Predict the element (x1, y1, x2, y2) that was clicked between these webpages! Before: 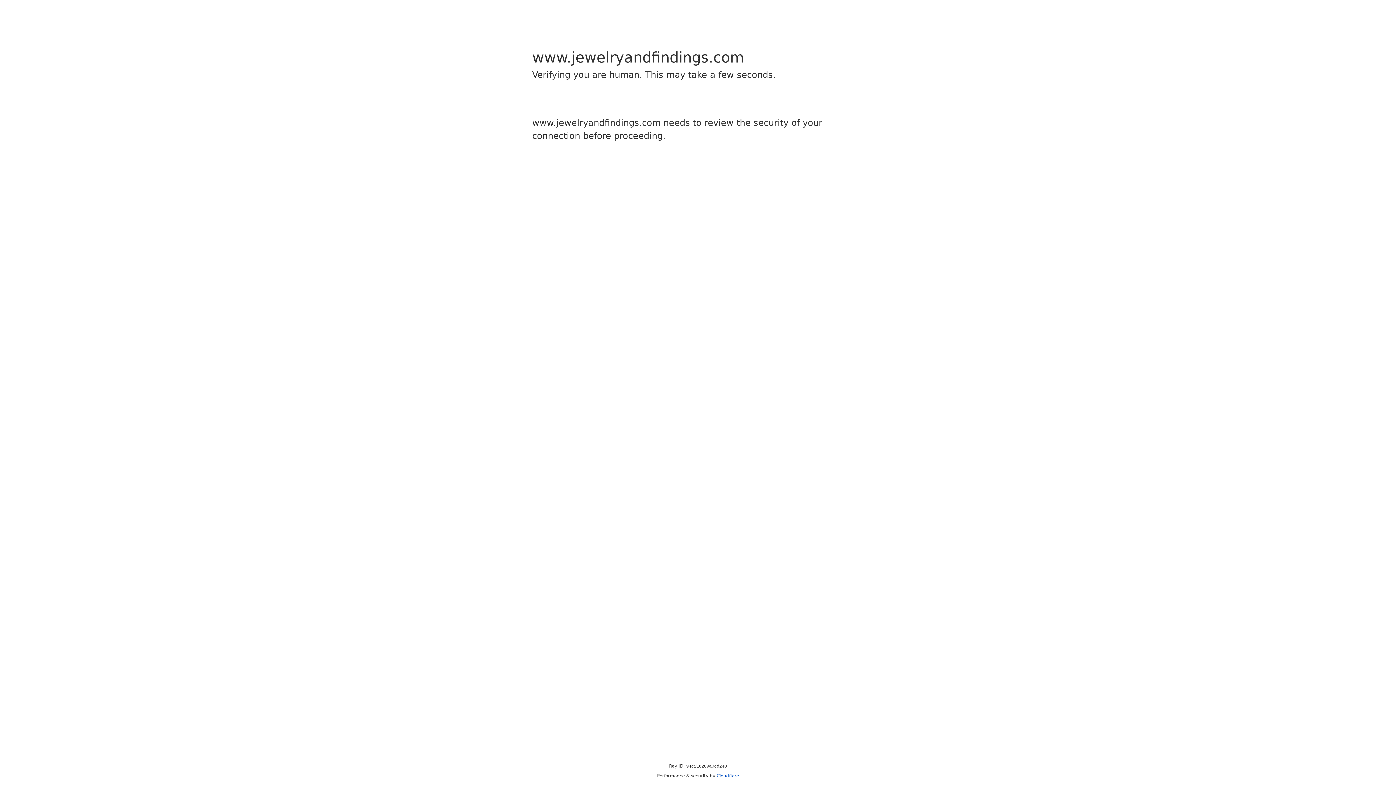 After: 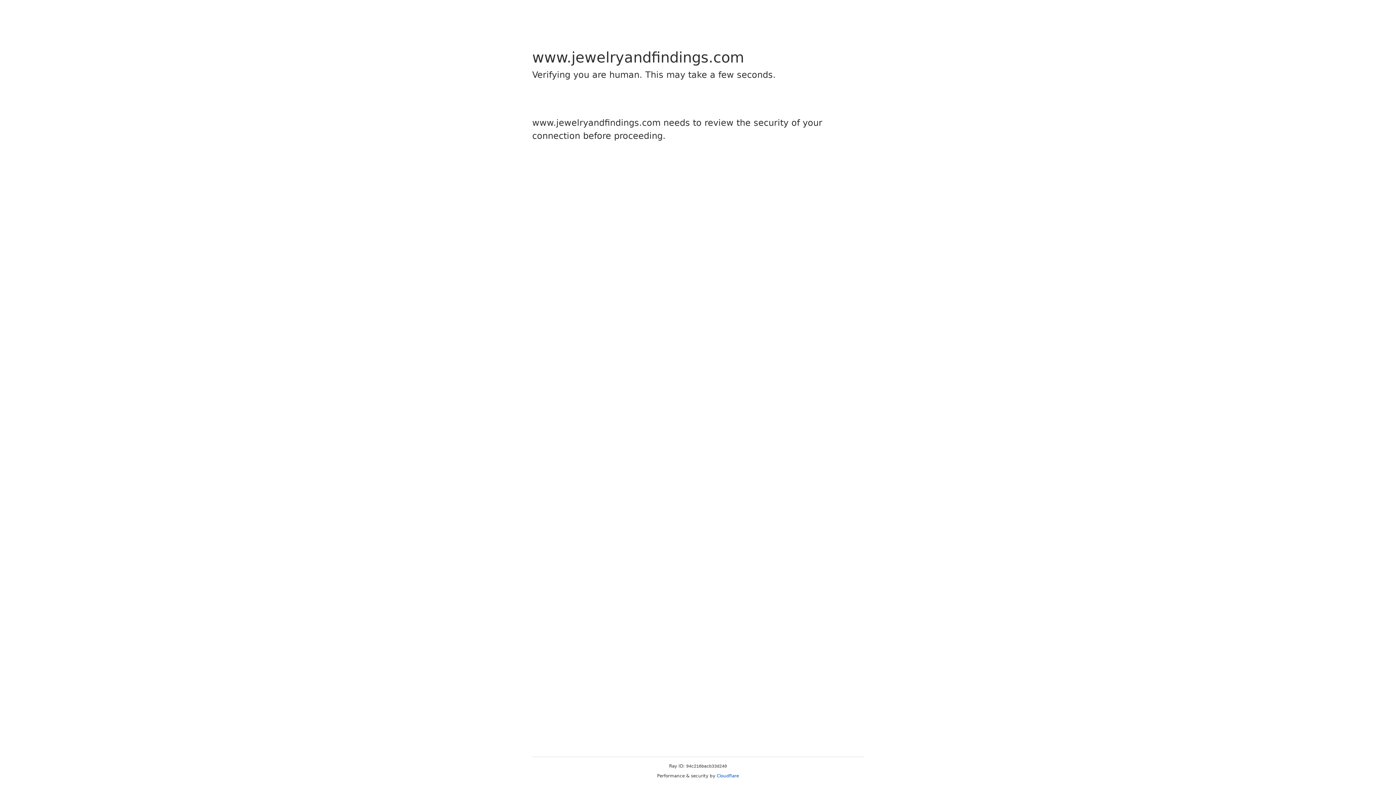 Action: bbox: (716, 773, 739, 778) label: Cloudflare